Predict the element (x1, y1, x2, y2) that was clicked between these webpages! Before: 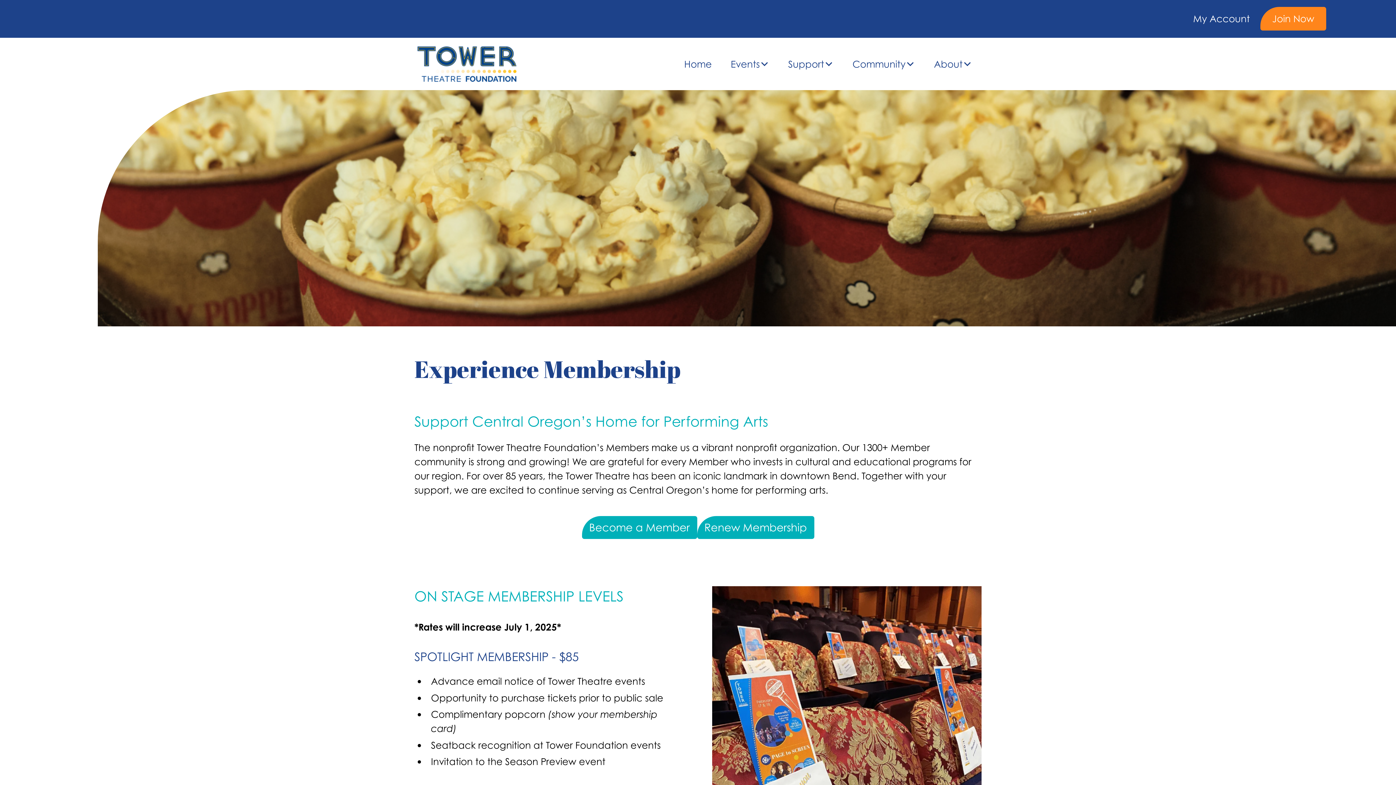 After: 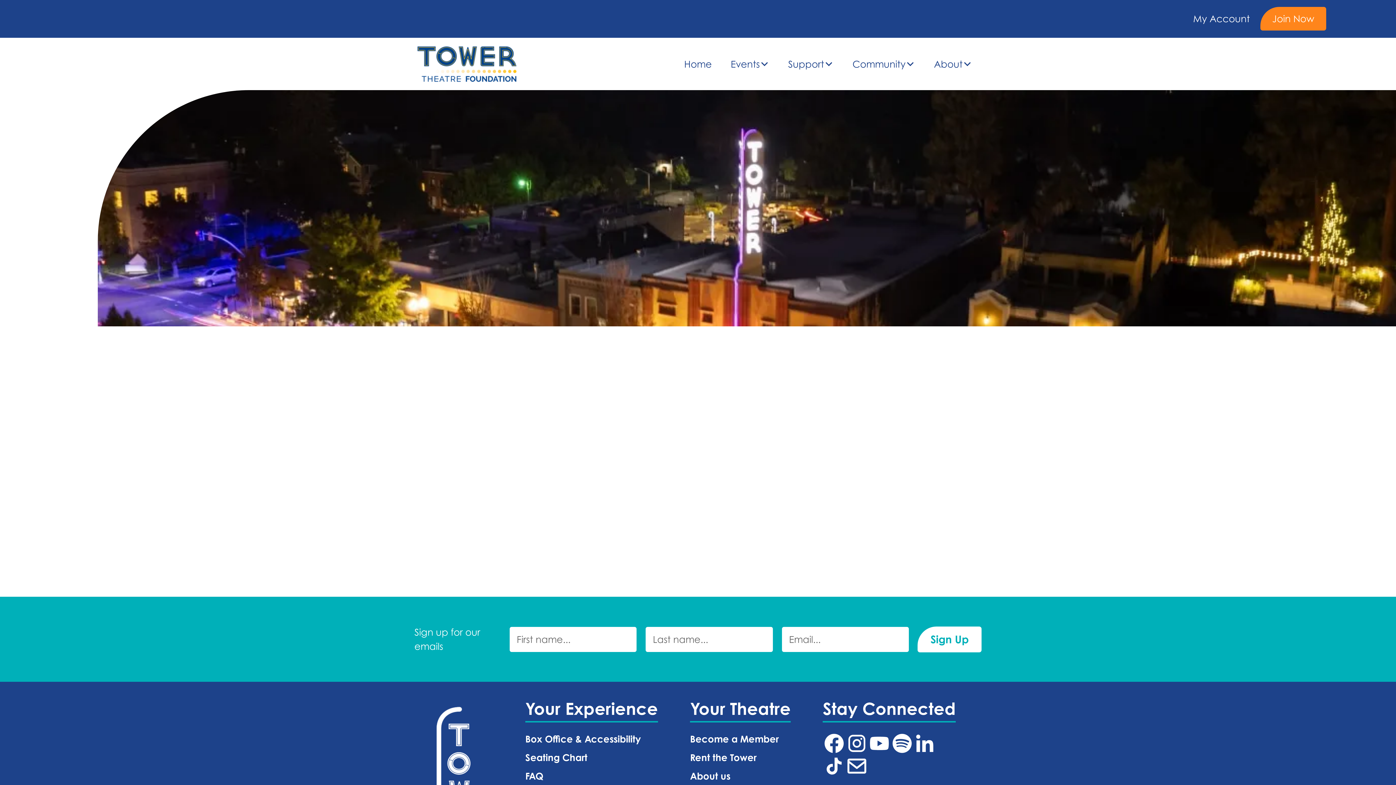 Action: label: My Account bbox: (1183, 6, 1260, 30)